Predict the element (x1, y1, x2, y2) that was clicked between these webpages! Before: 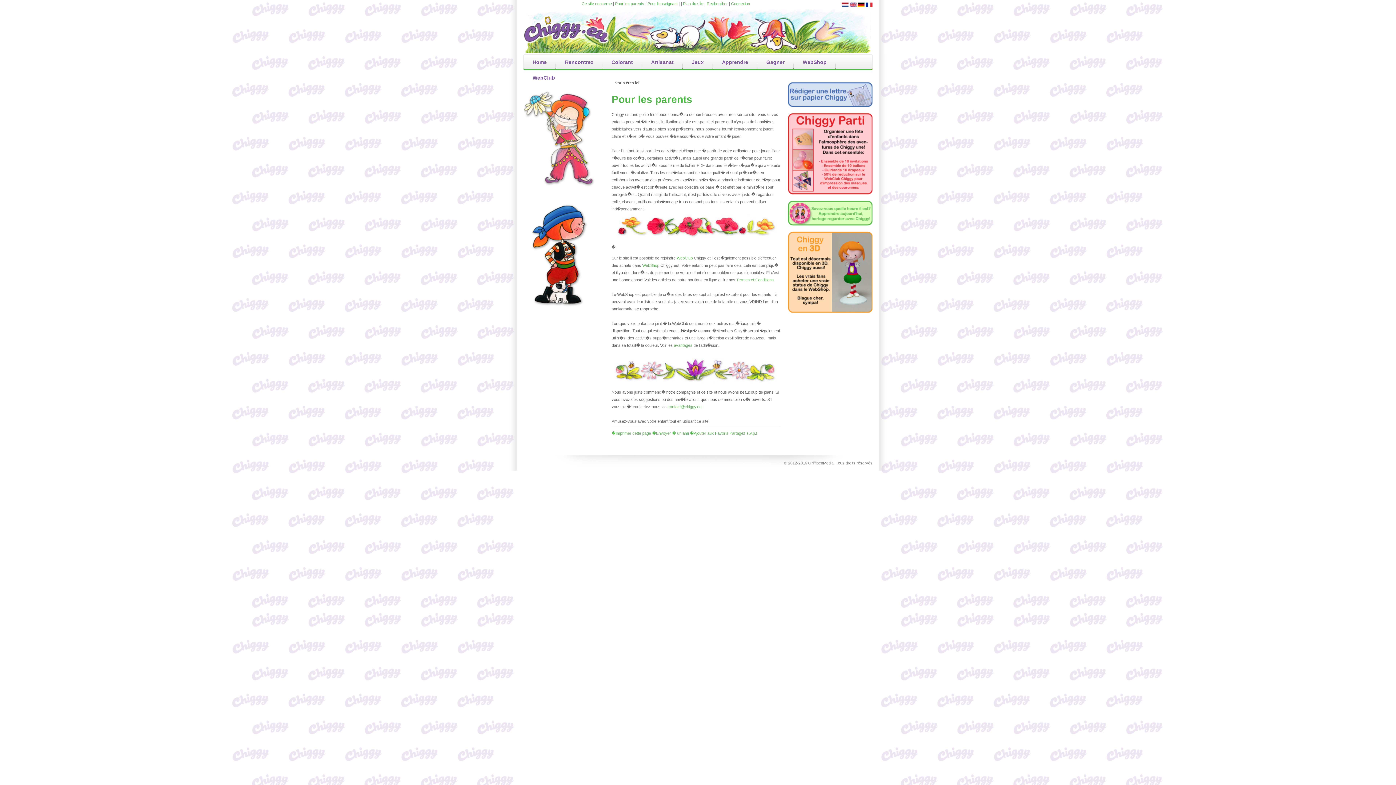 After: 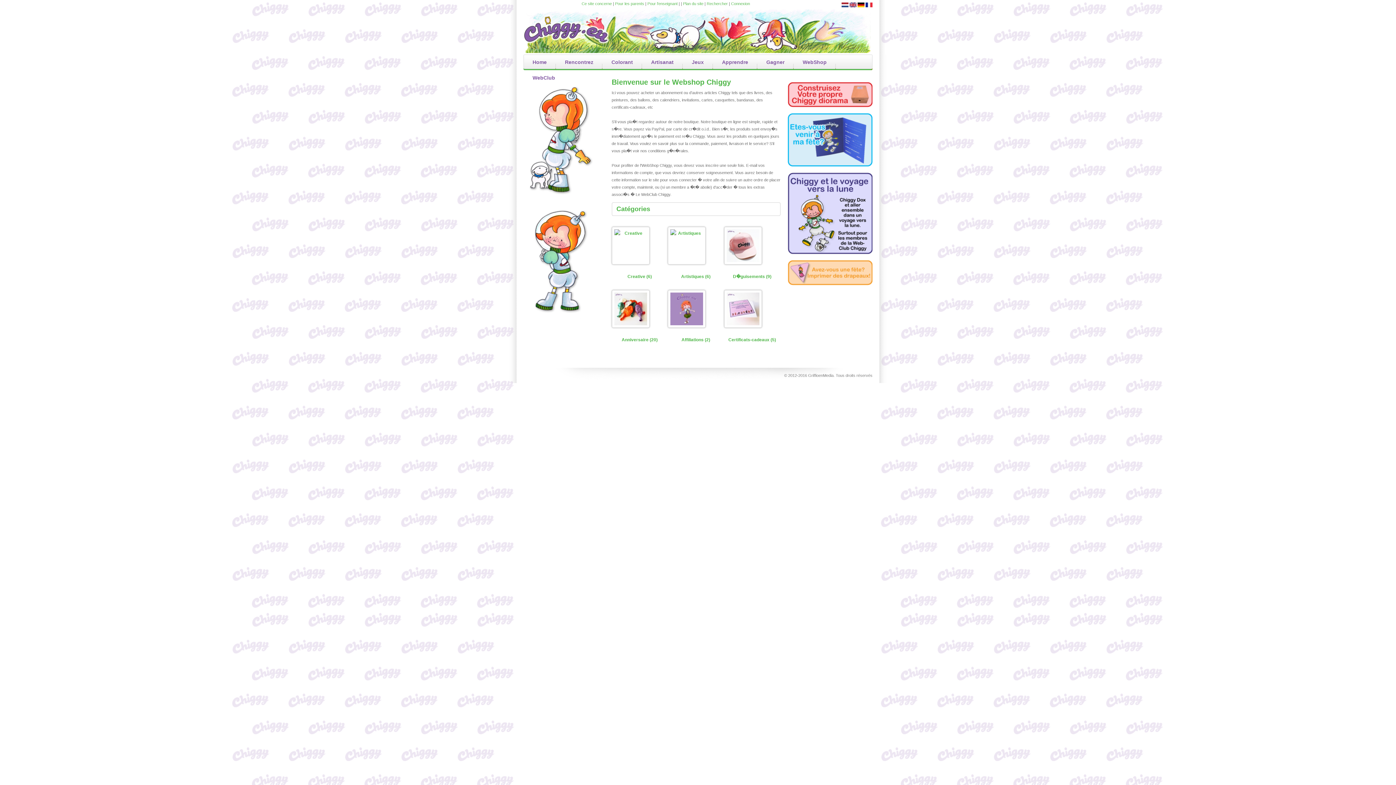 Action: label: WebShop bbox: (642, 263, 659, 267)